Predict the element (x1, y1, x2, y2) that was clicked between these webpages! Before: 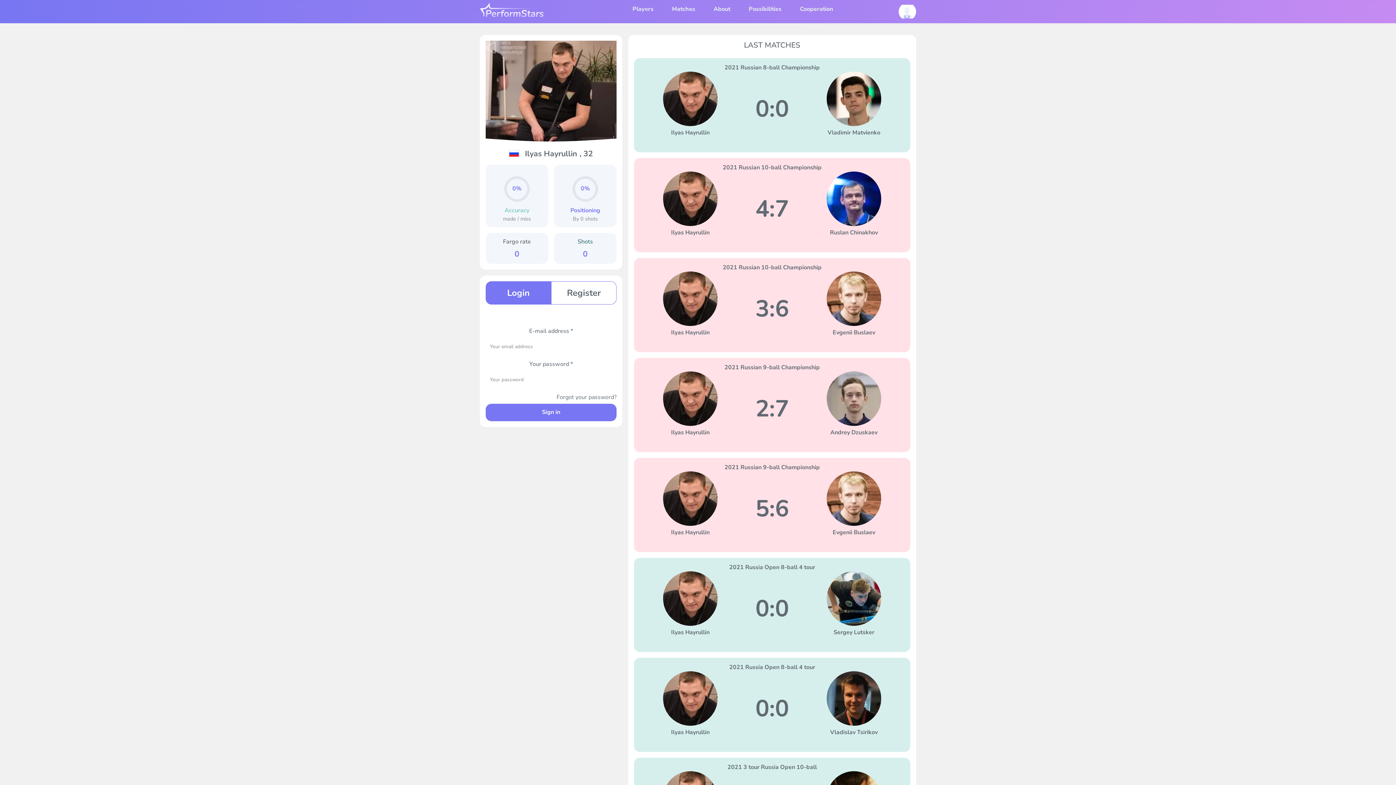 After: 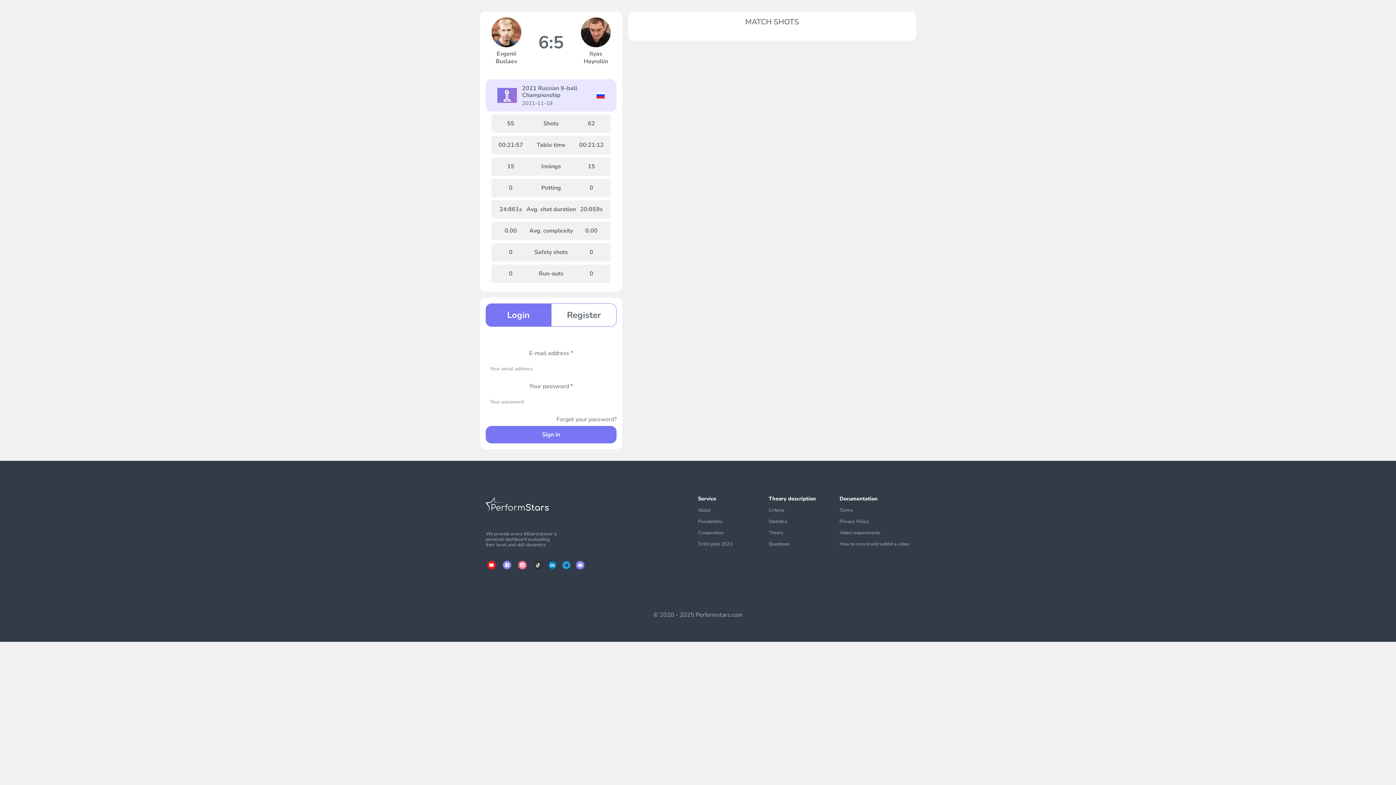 Action: bbox: (634, 458, 910, 552) label: 2021 Russian 9-ball Championship
Ilyas Hayrullin
5:6
Evgenii Buslaev